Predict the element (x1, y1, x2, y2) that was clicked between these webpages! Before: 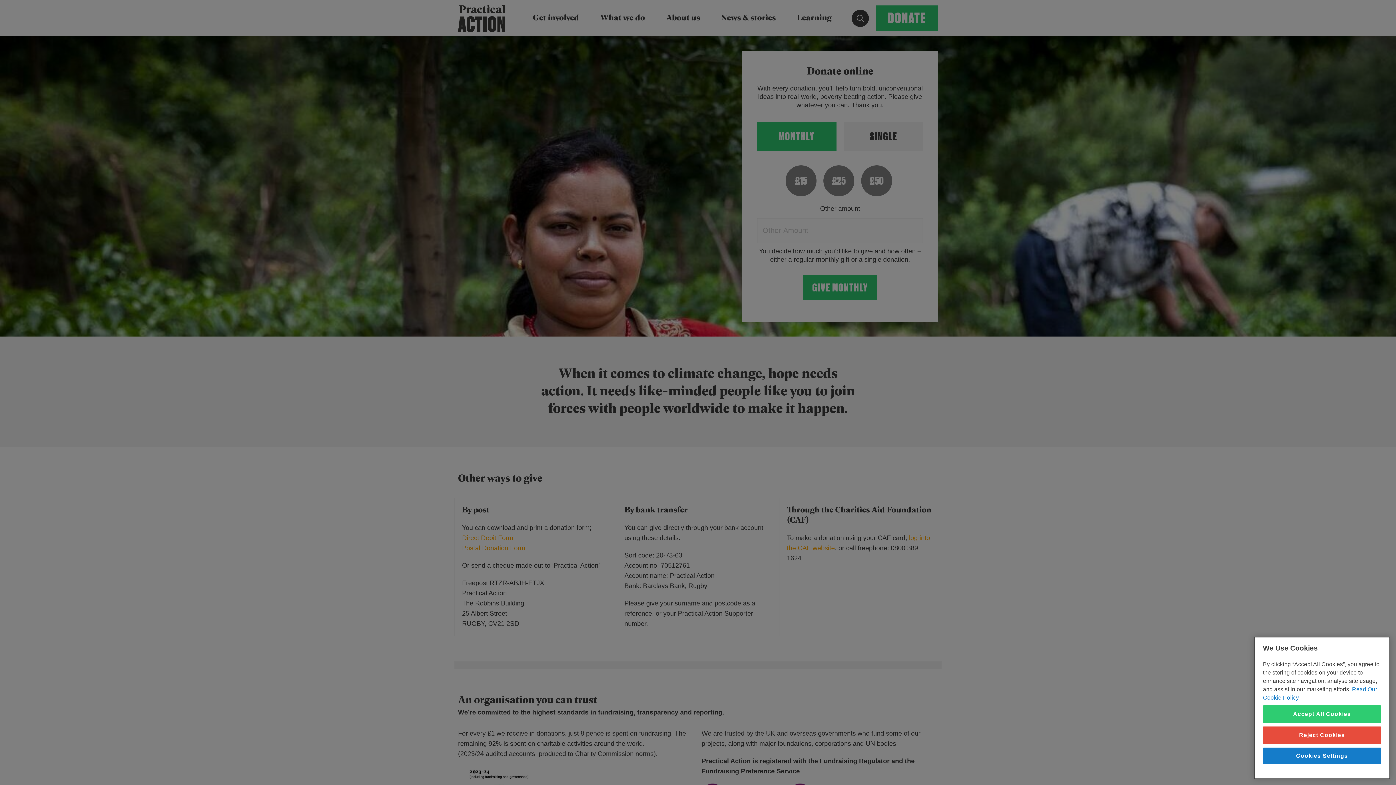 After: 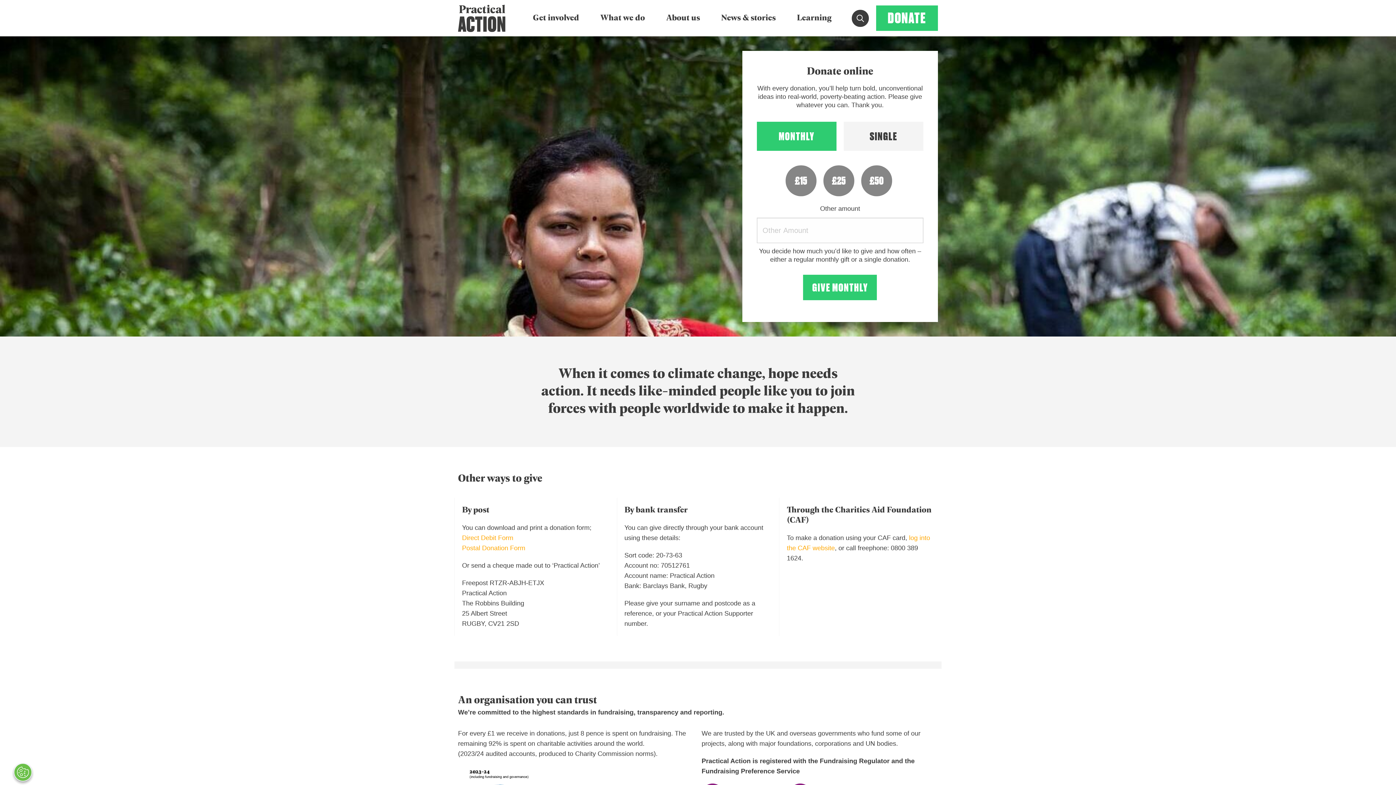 Action: bbox: (1263, 754, 1381, 771) label: Accept All Cookies